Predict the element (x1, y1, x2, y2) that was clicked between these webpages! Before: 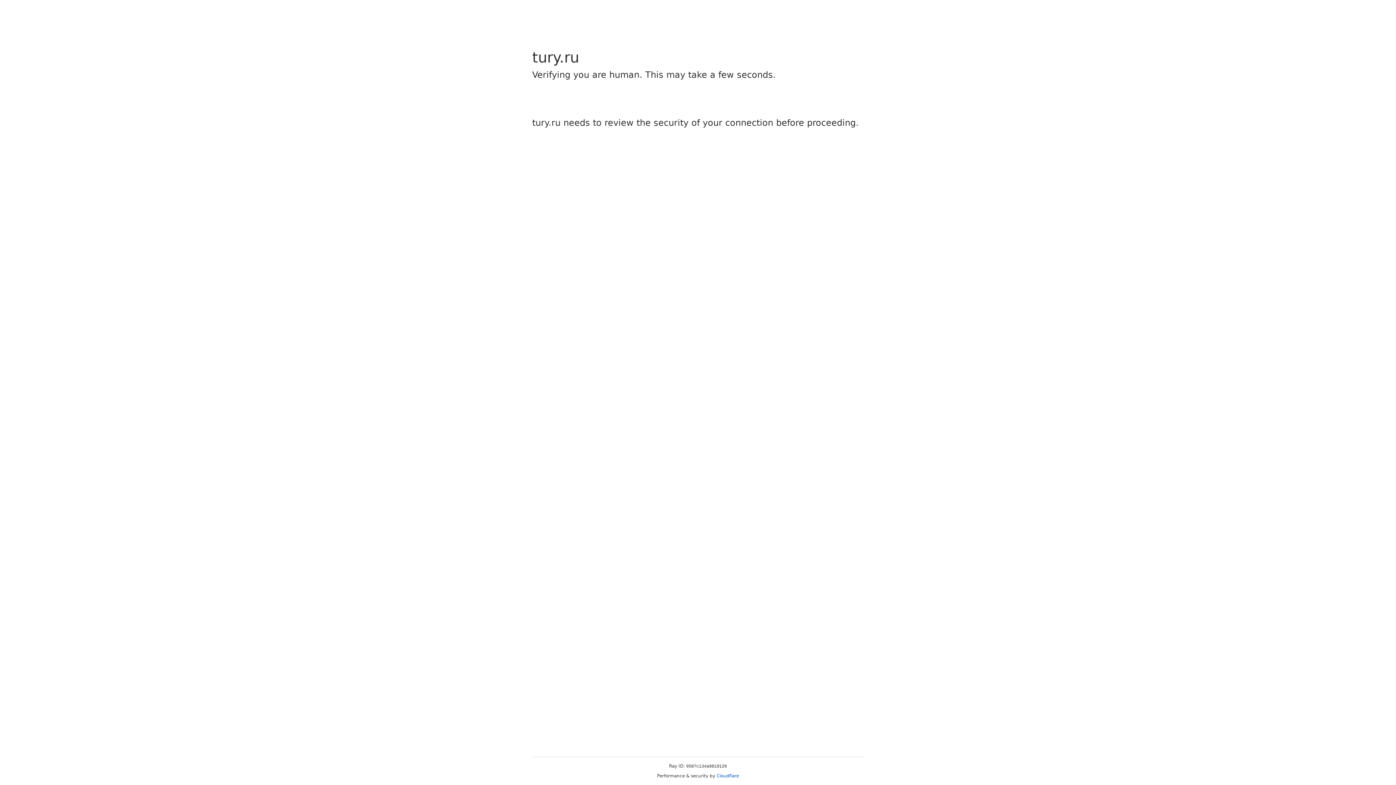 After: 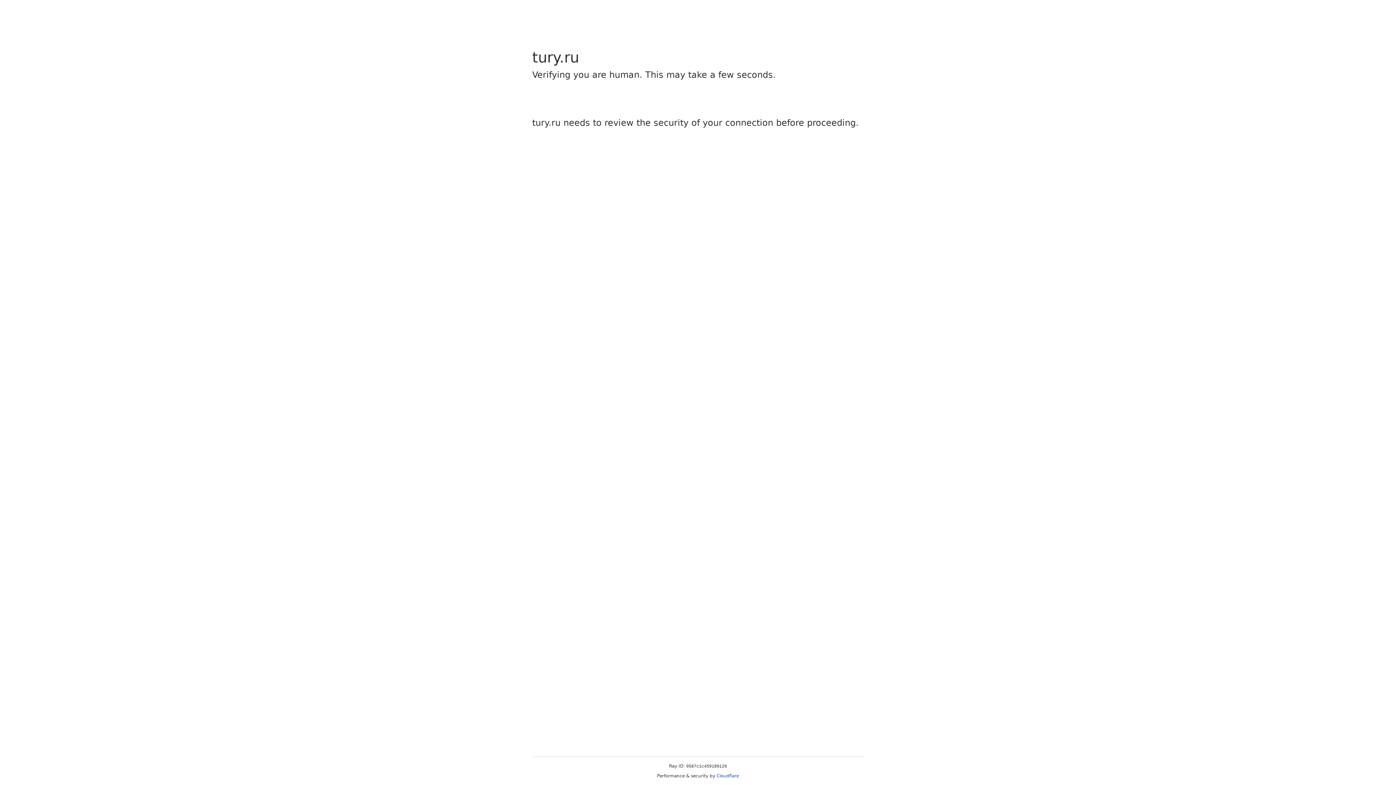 Action: bbox: (716, 773, 739, 778) label: Cloudflare